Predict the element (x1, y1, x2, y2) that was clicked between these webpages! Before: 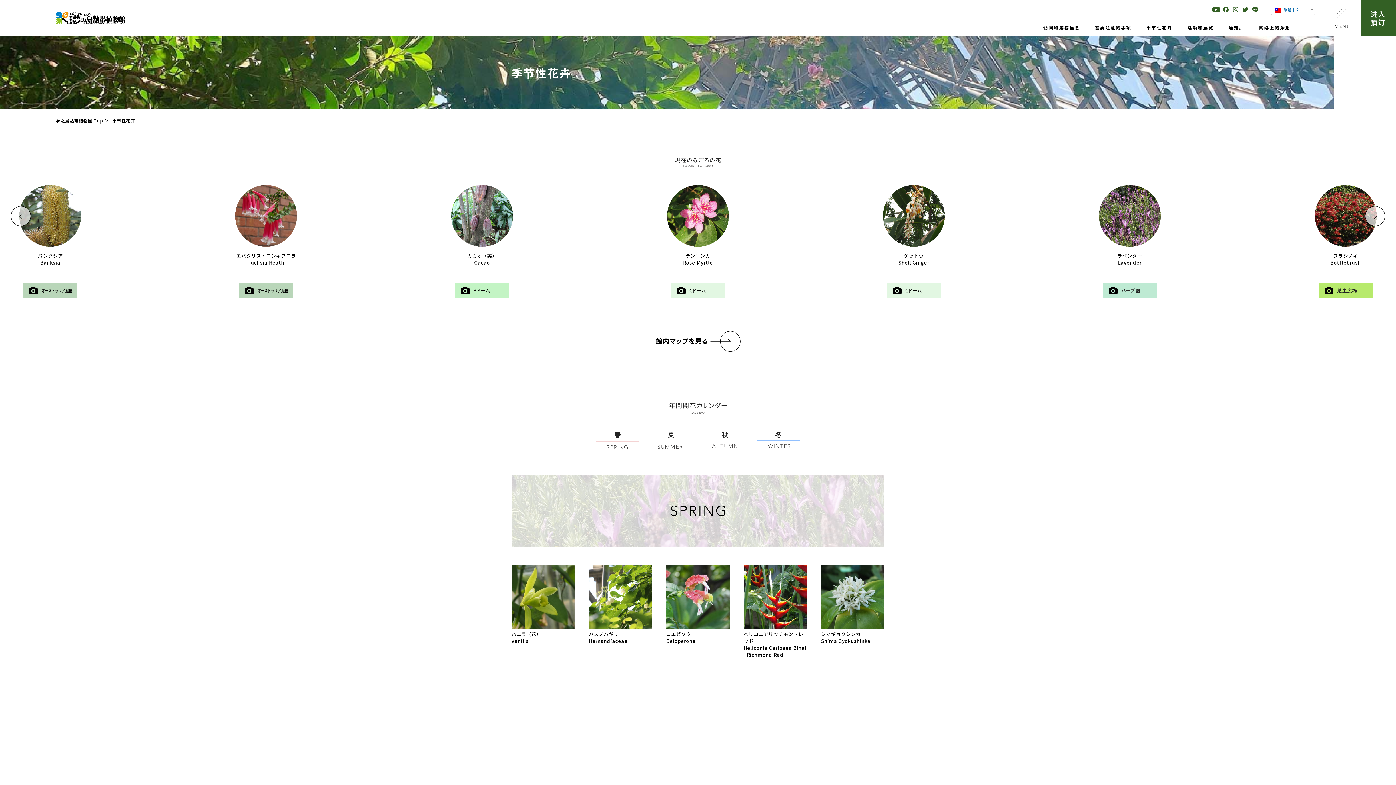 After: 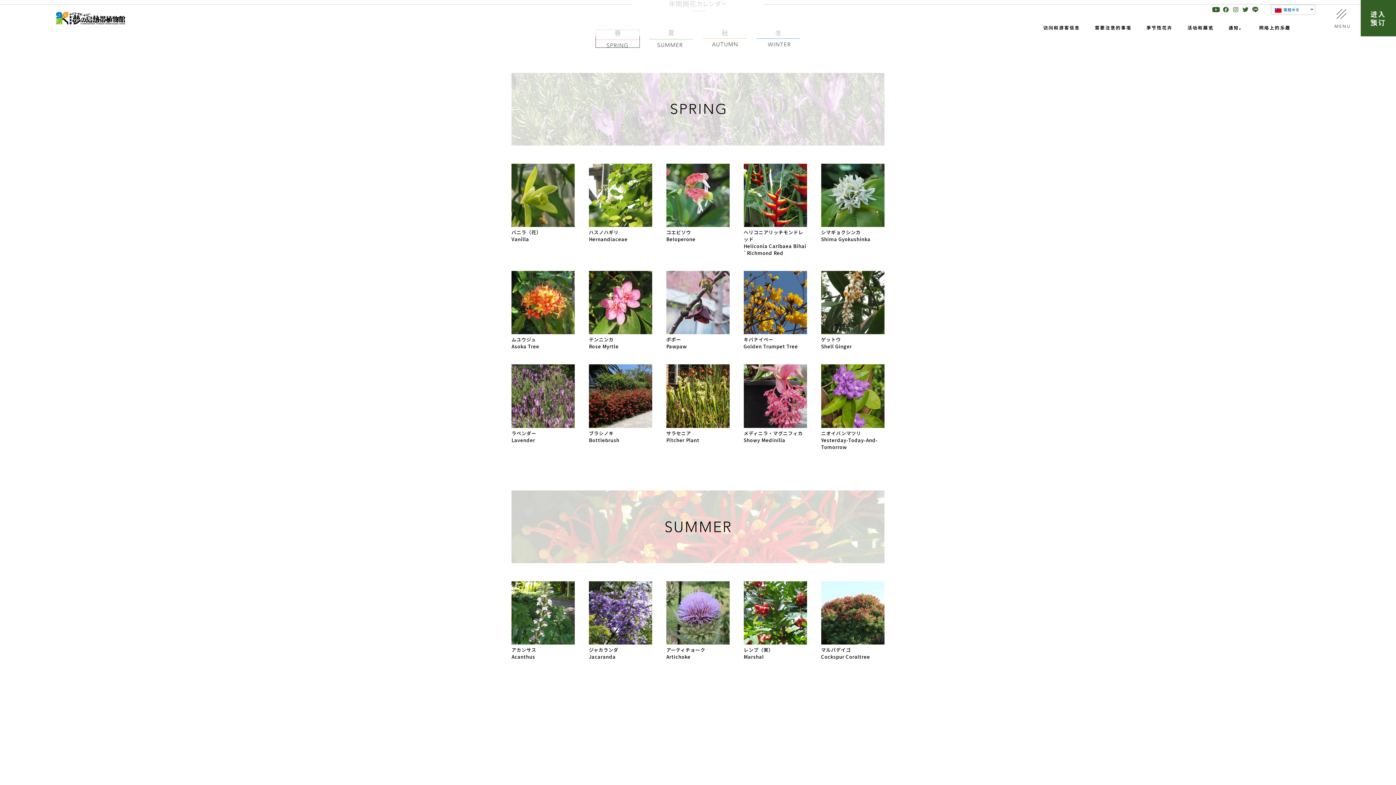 Action: bbox: (595, 443, 639, 449)